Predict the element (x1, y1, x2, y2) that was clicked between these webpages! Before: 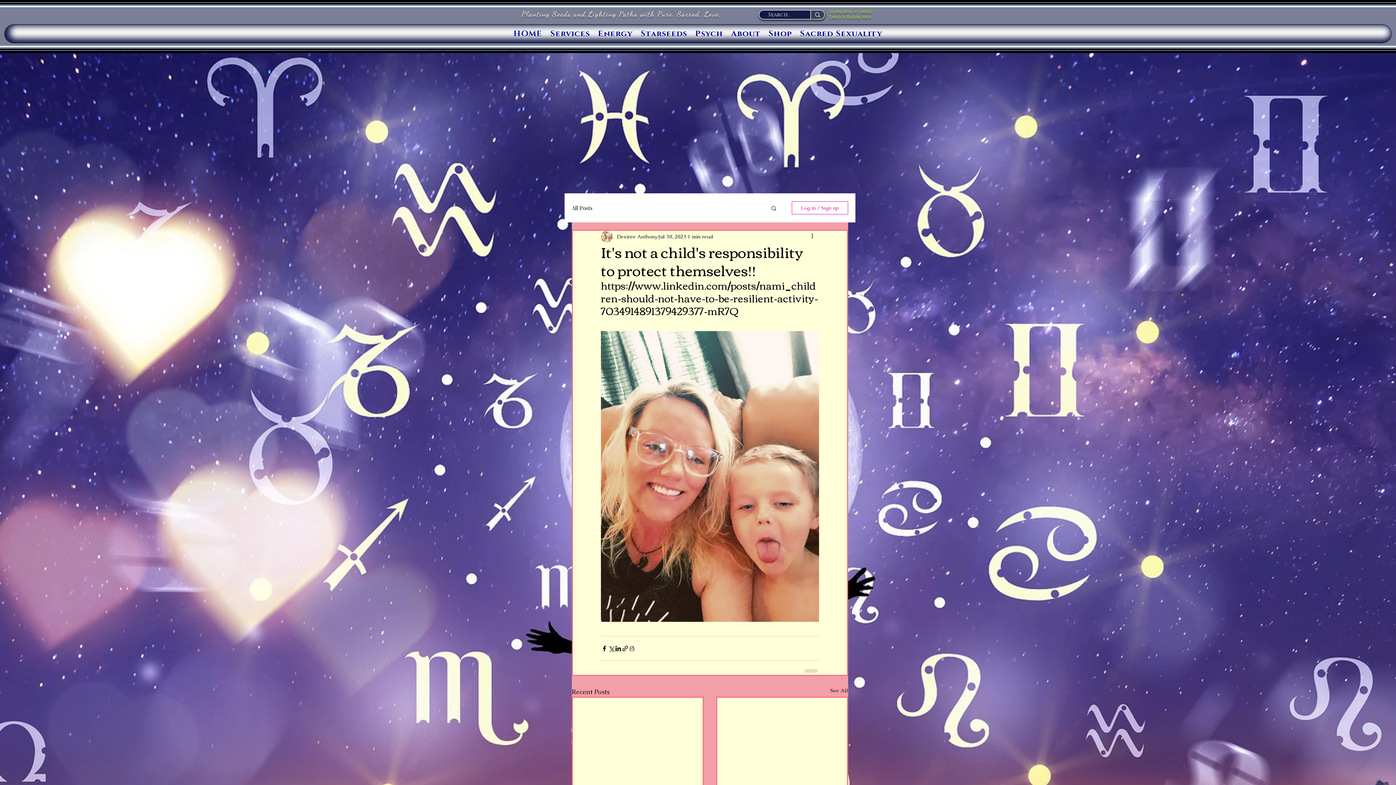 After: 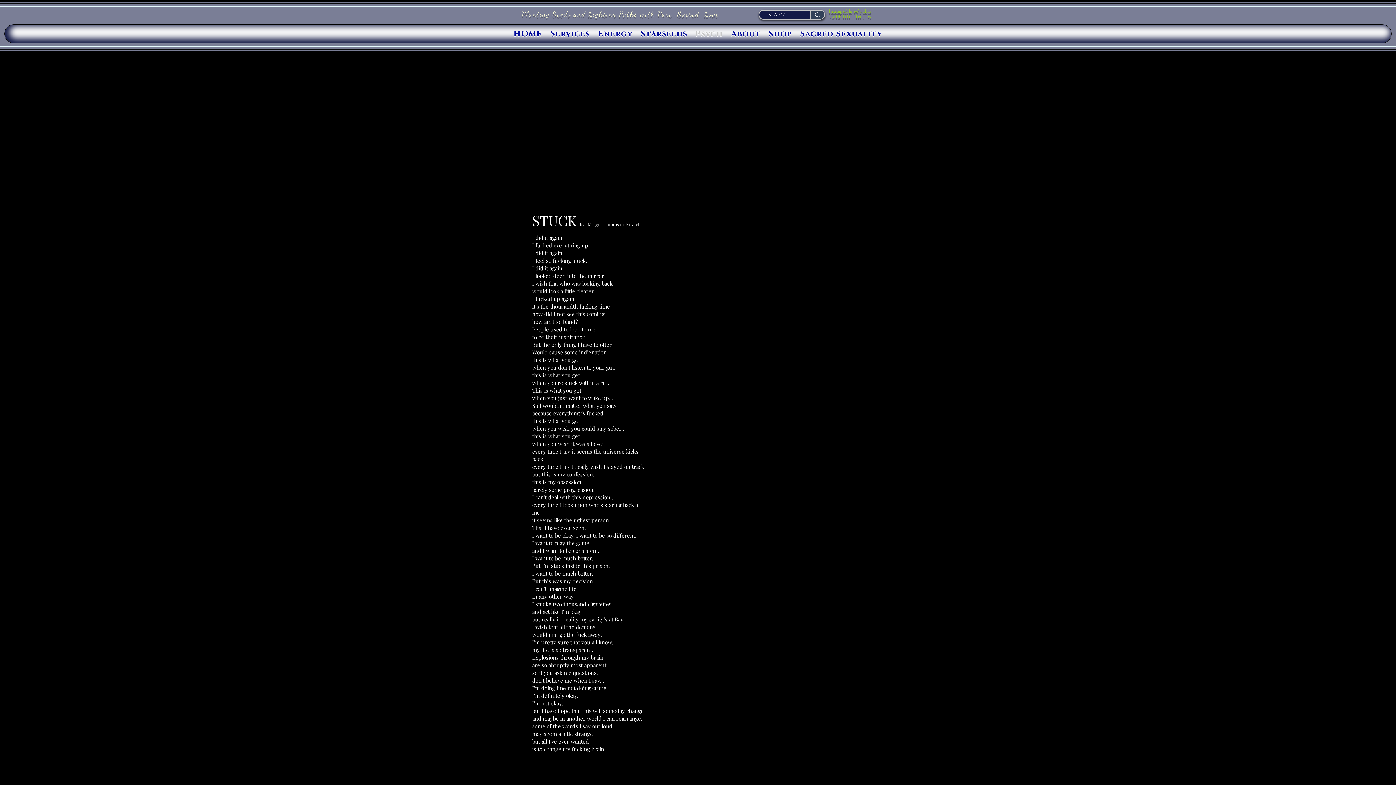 Action: label: Psych bbox: (691, 30, 727, 37)